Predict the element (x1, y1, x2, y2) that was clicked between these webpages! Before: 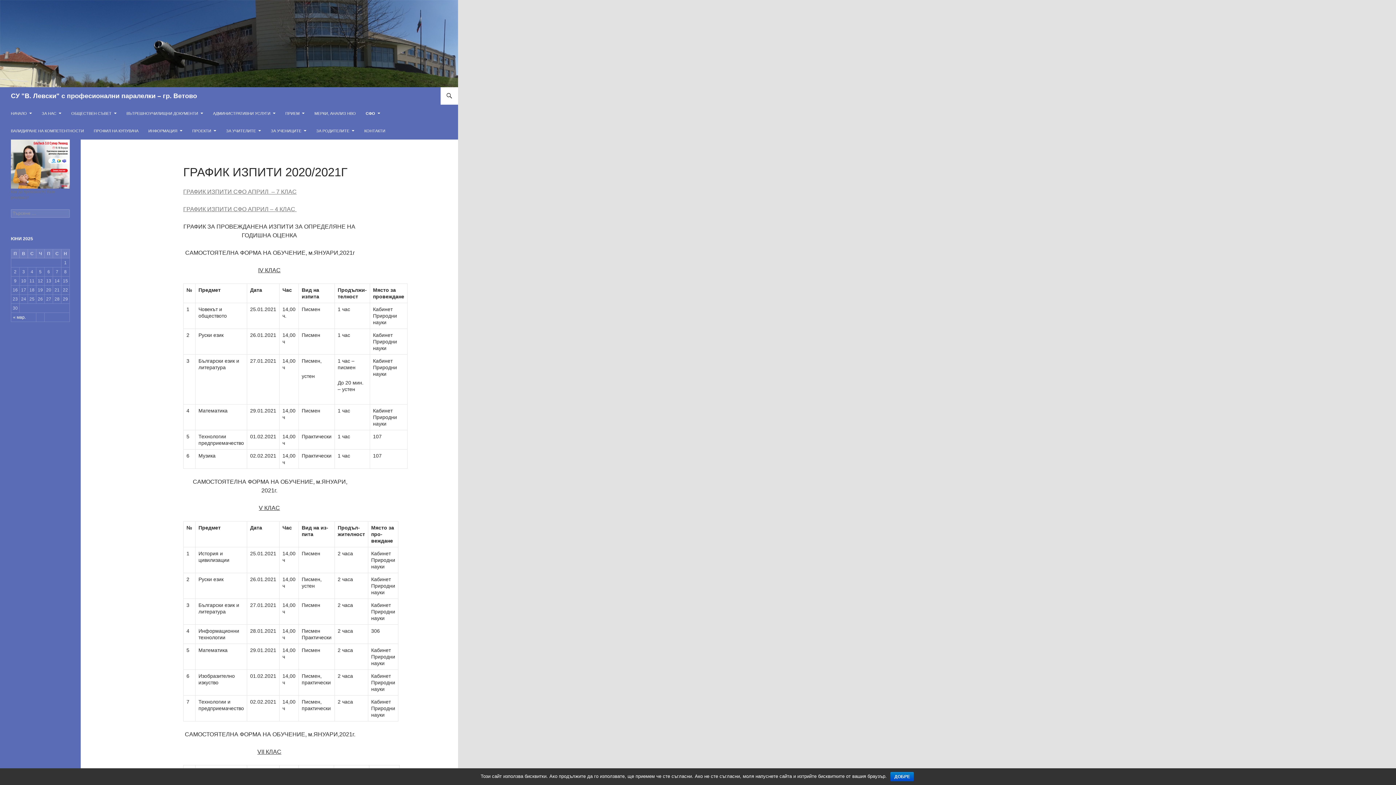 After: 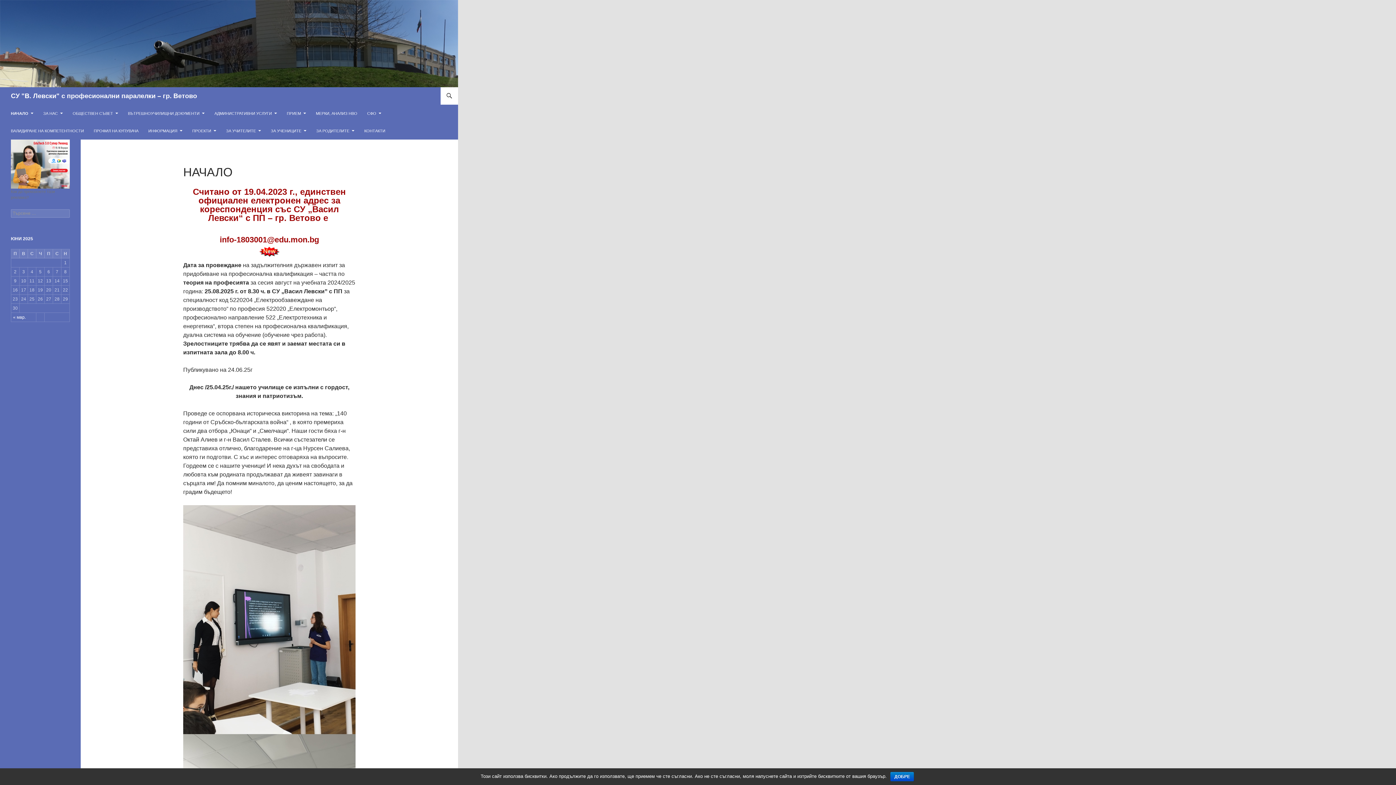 Action: bbox: (10, 87, 197, 104) label: СУ "В. Левски" с професионални паралелки – гр. Ветово